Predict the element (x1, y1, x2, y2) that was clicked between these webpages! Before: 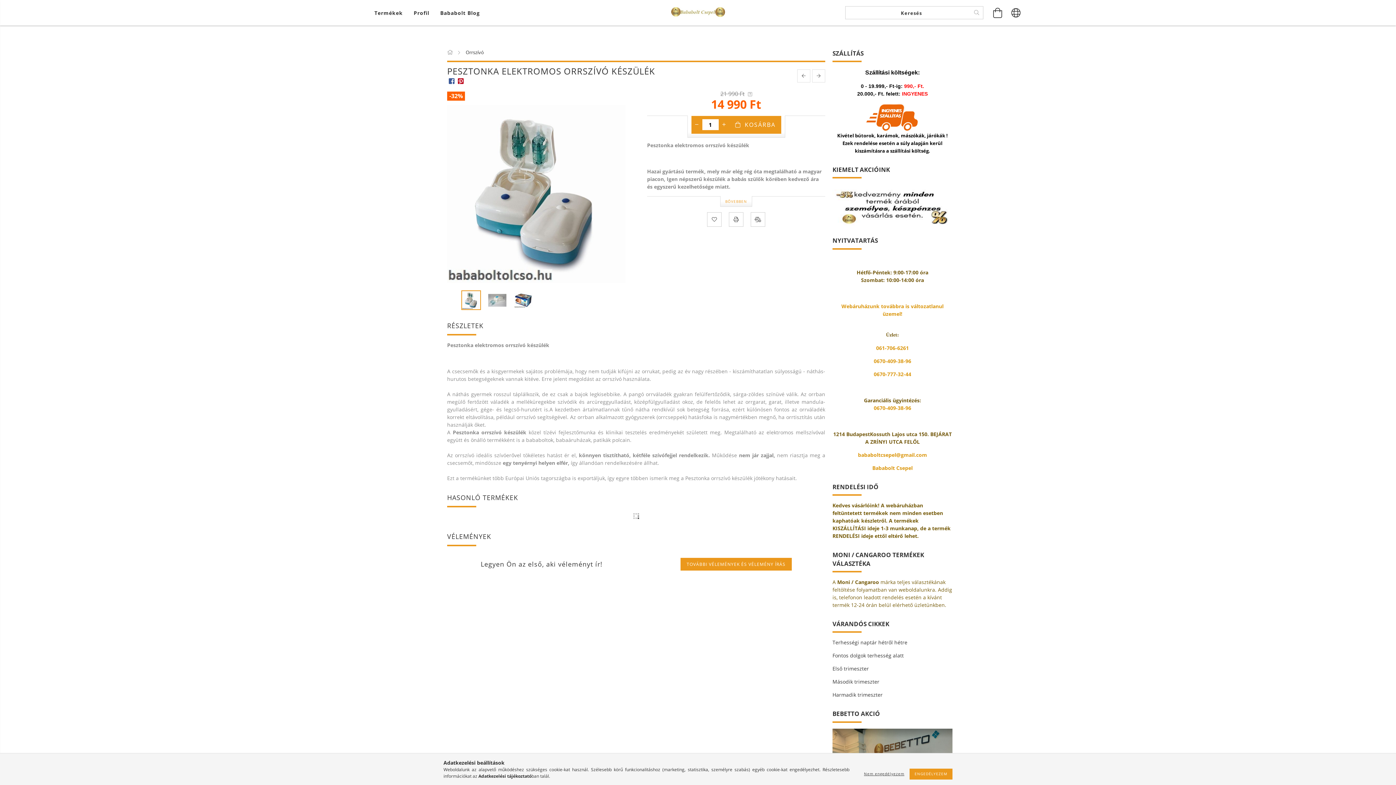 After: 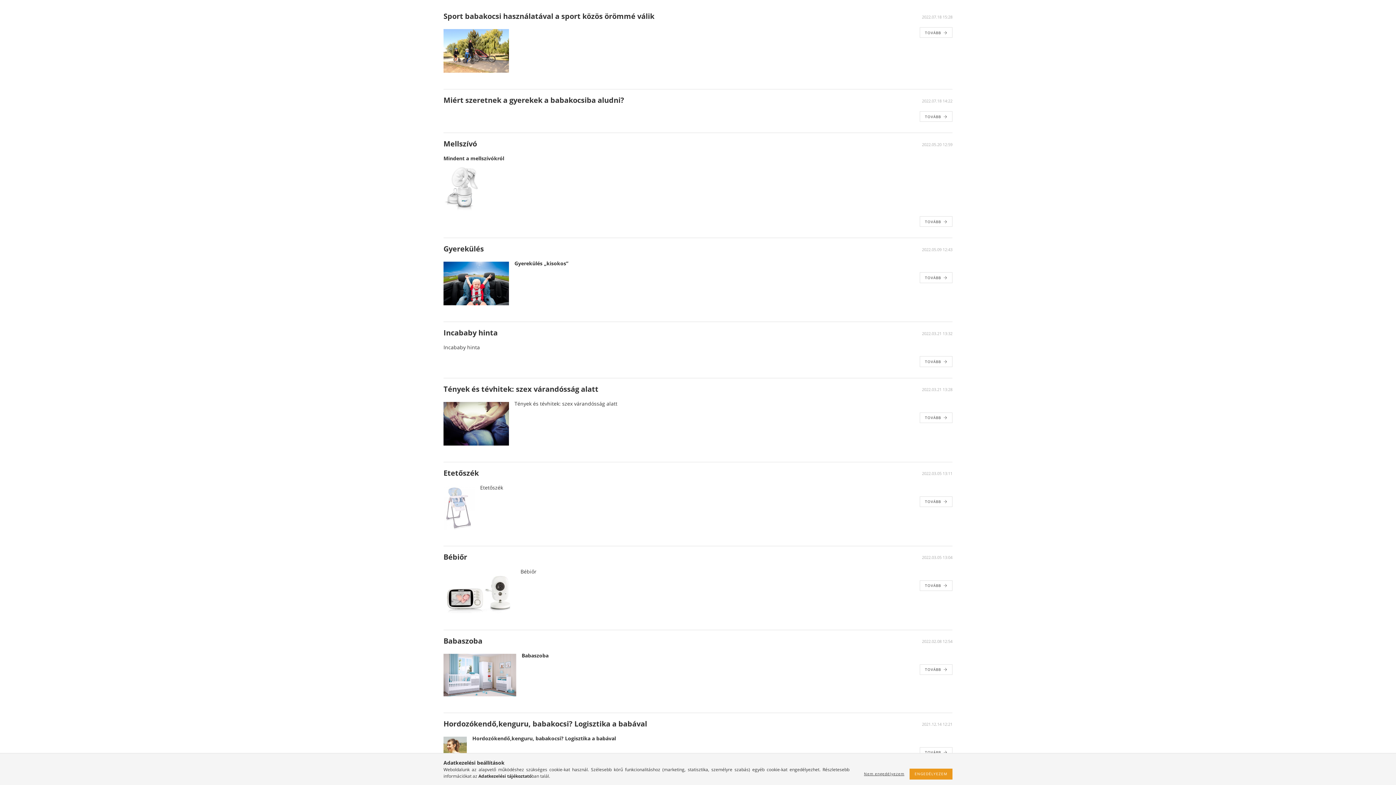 Action: label: Bababolt Blog bbox: (434, 5, 485, 19)